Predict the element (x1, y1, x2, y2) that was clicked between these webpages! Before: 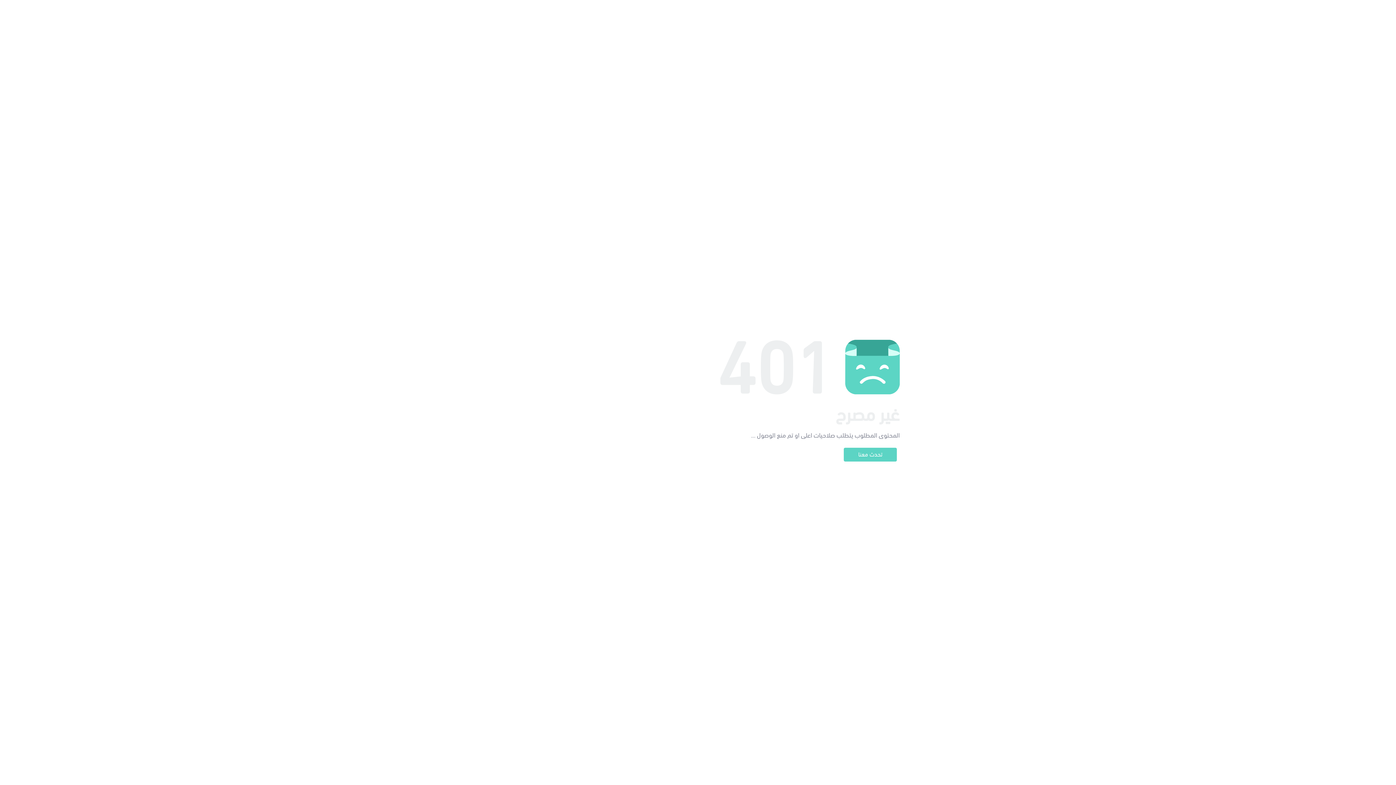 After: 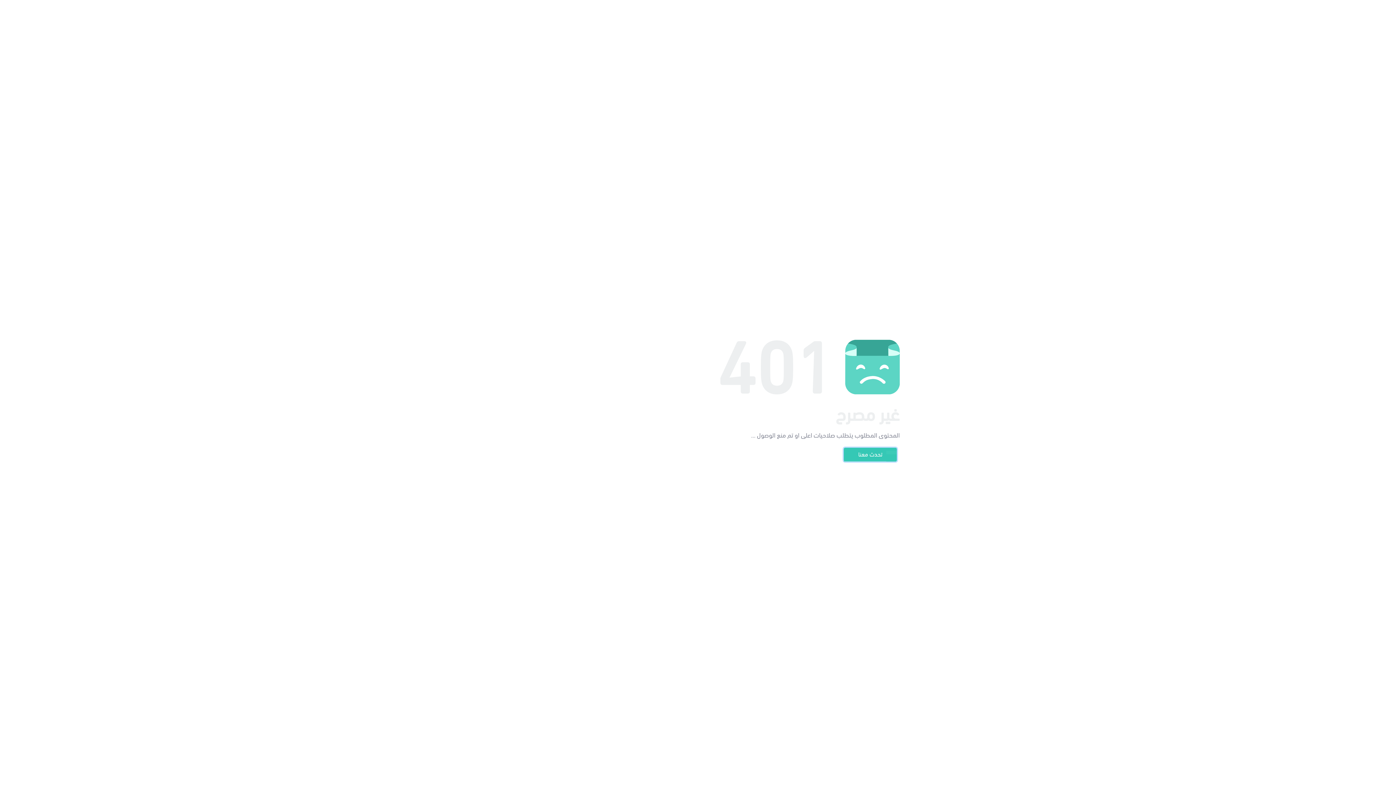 Action: label: تحدث معنا bbox: (844, 448, 897, 461)